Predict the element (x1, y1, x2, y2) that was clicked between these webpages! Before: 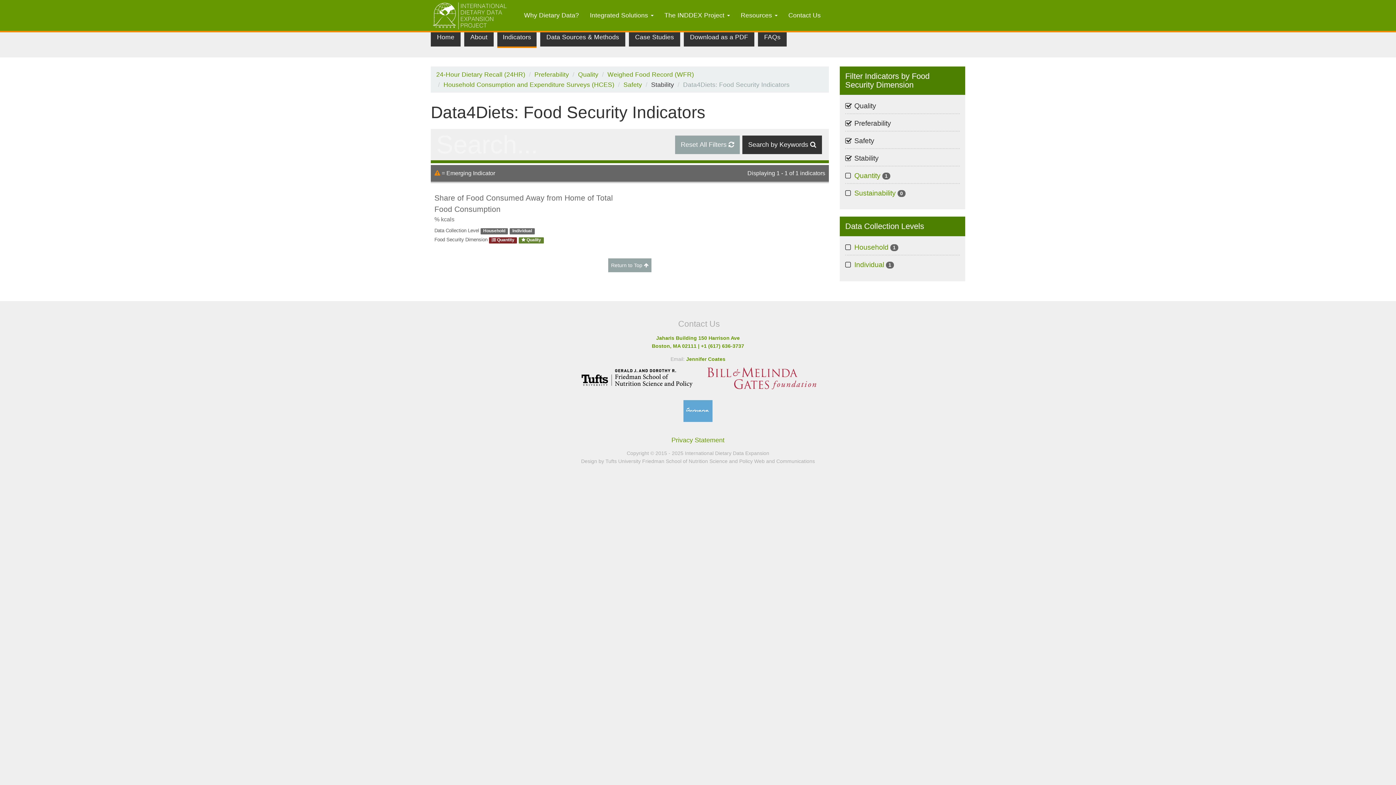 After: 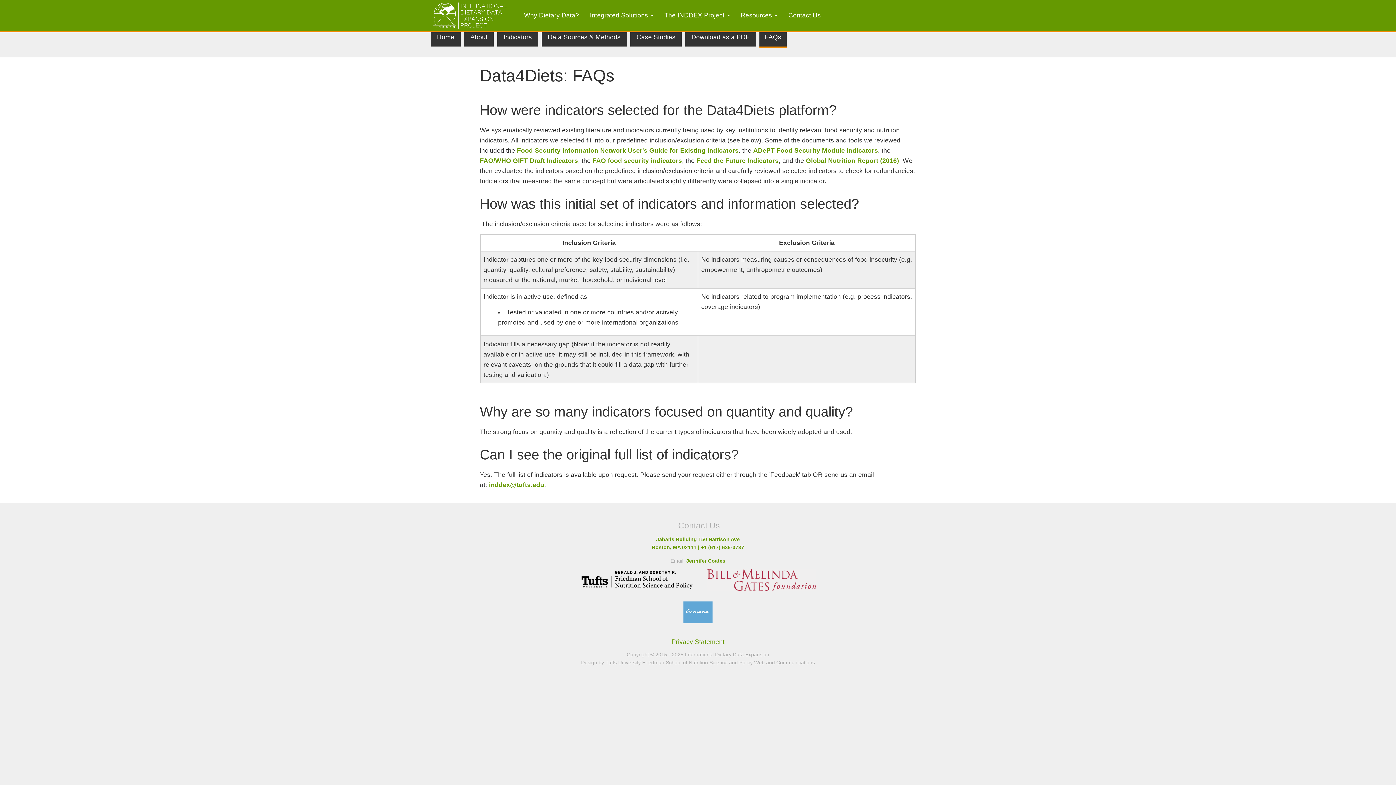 Action: label: FAQs bbox: (758, 27, 786, 46)